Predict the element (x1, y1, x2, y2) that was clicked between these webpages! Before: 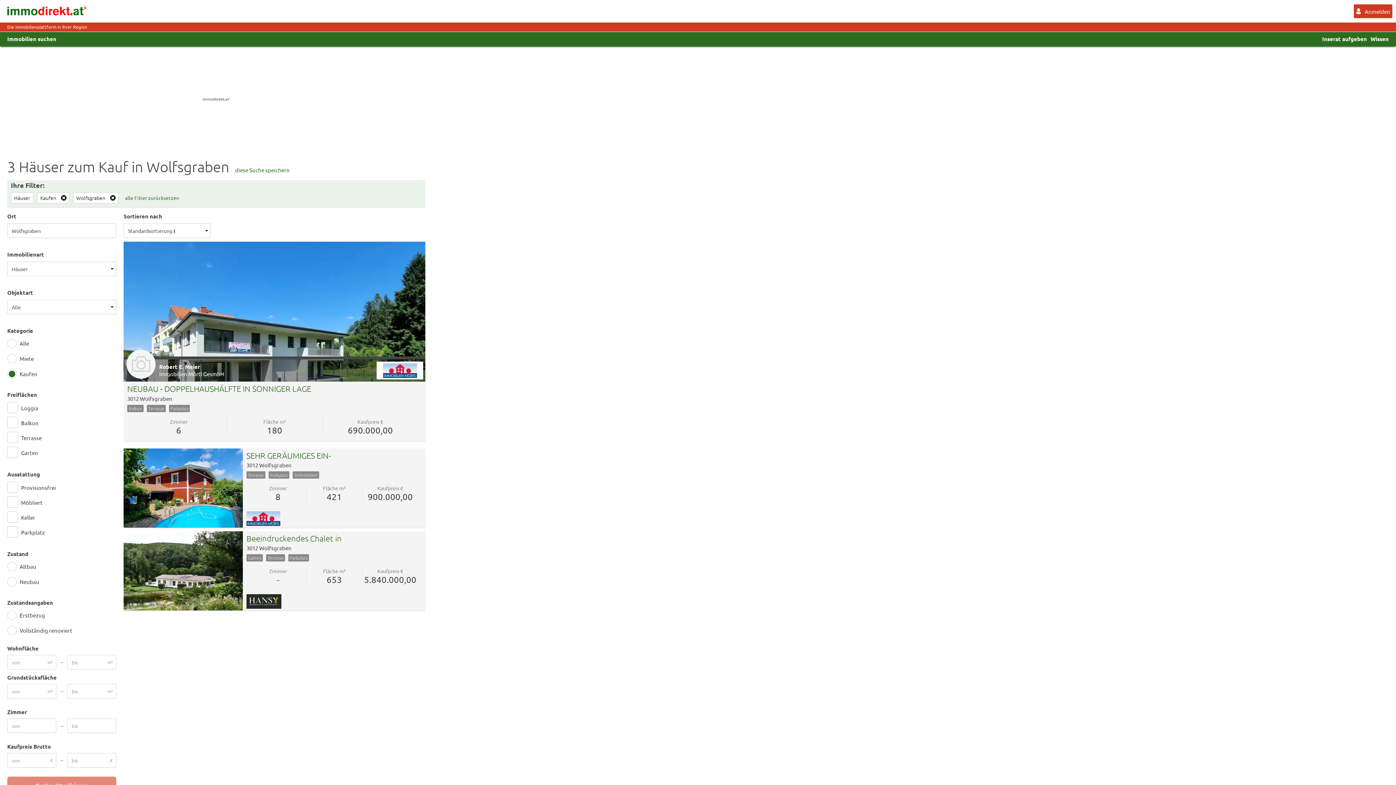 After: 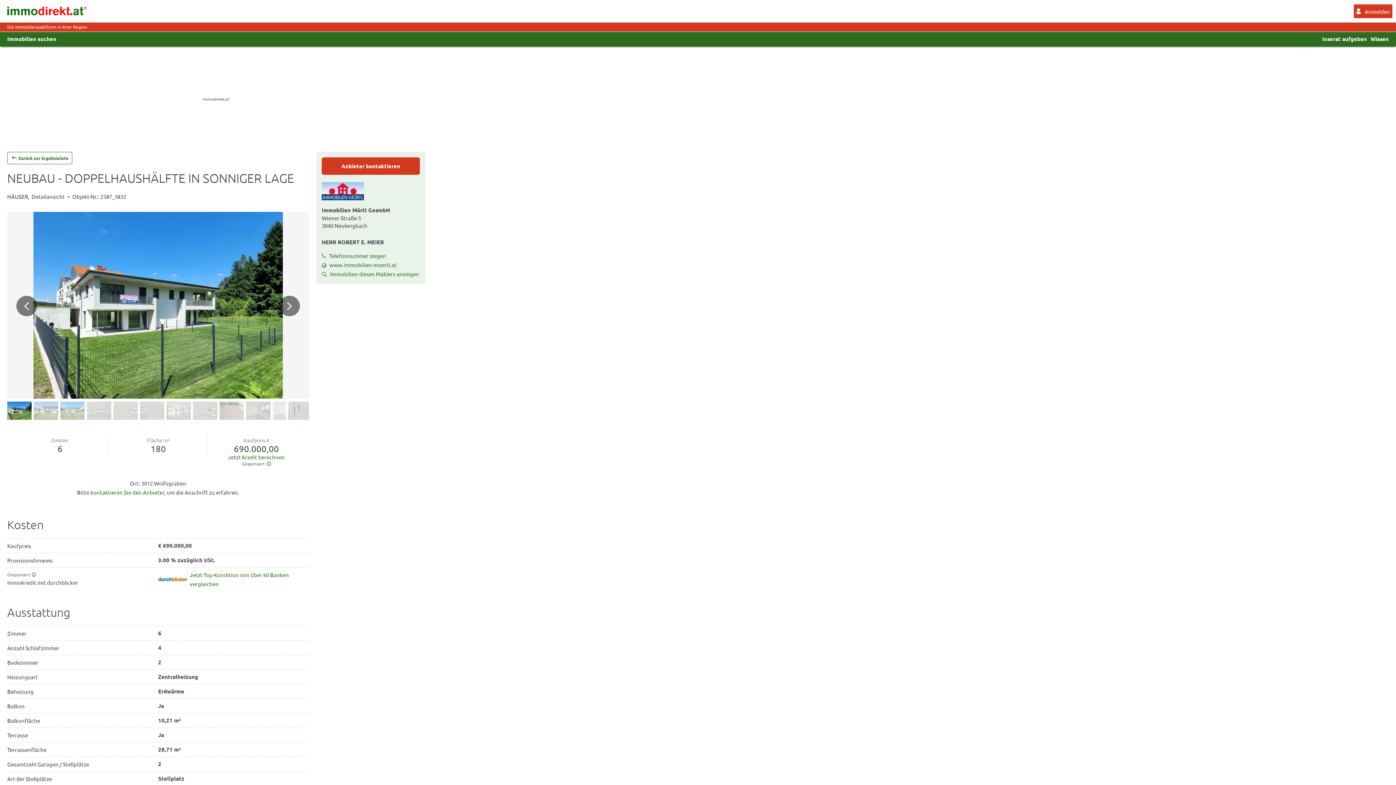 Action: bbox: (123, 241, 425, 381) label: Robert E. Meier
Immobilien Mörtl GesmbH